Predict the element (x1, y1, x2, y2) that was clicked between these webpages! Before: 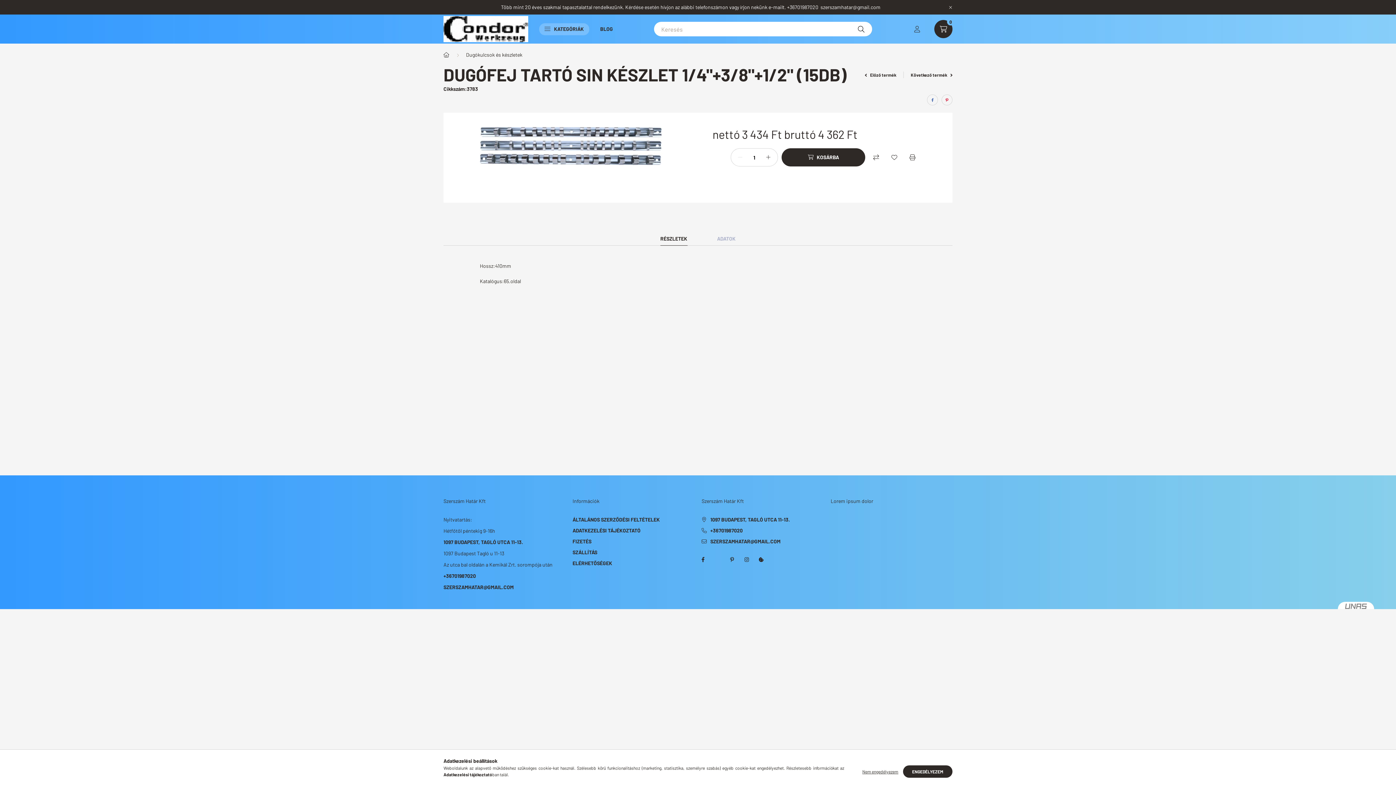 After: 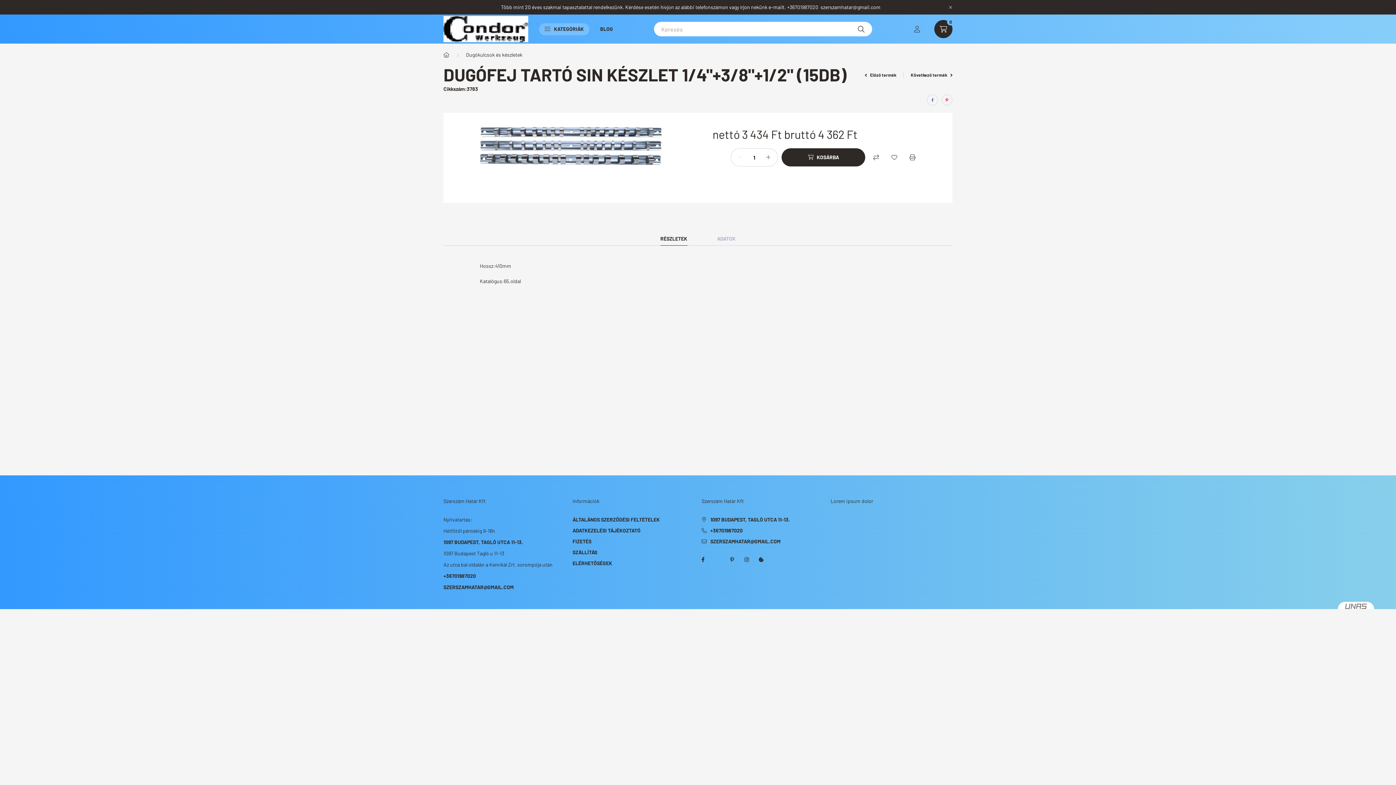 Action: bbox: (903, 765, 952, 778) label: ENGEDÉLYEZEM